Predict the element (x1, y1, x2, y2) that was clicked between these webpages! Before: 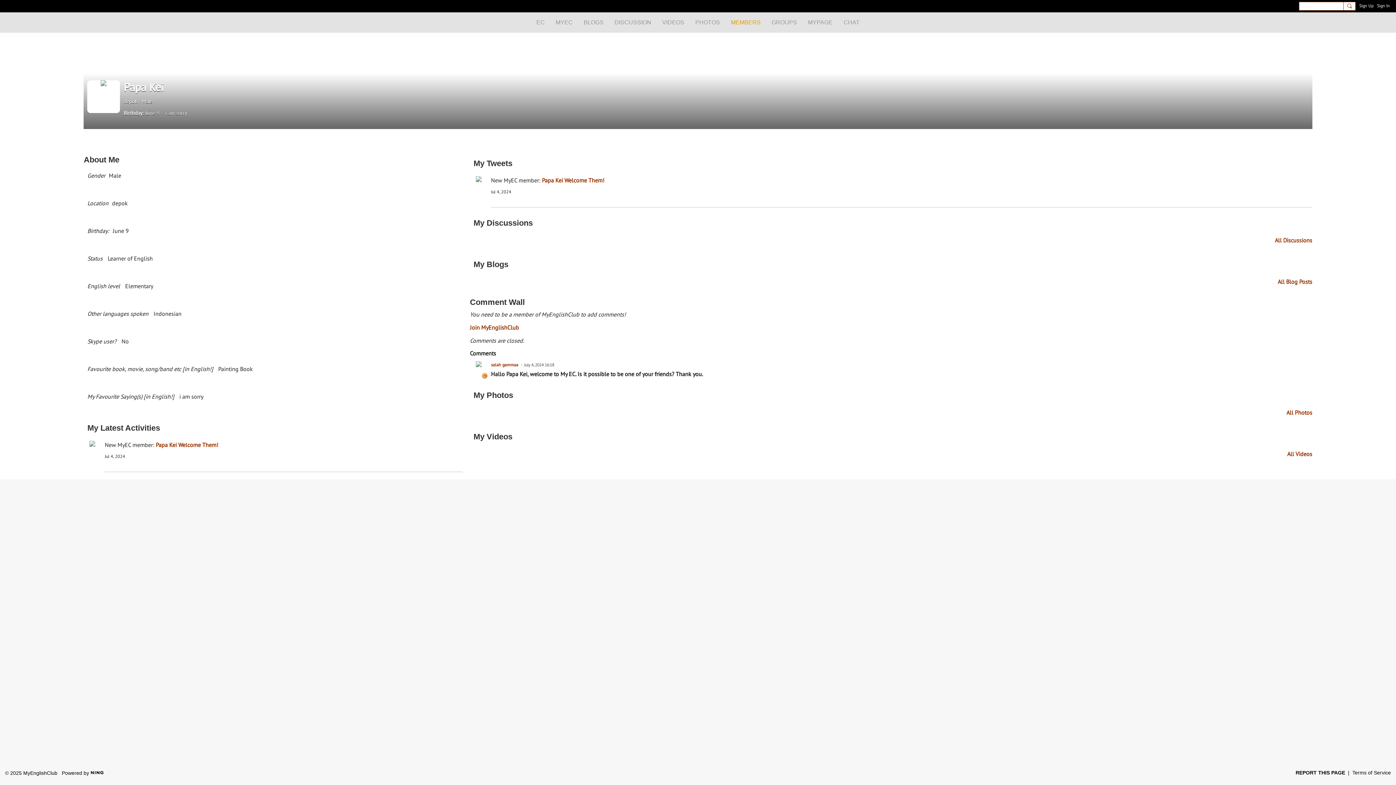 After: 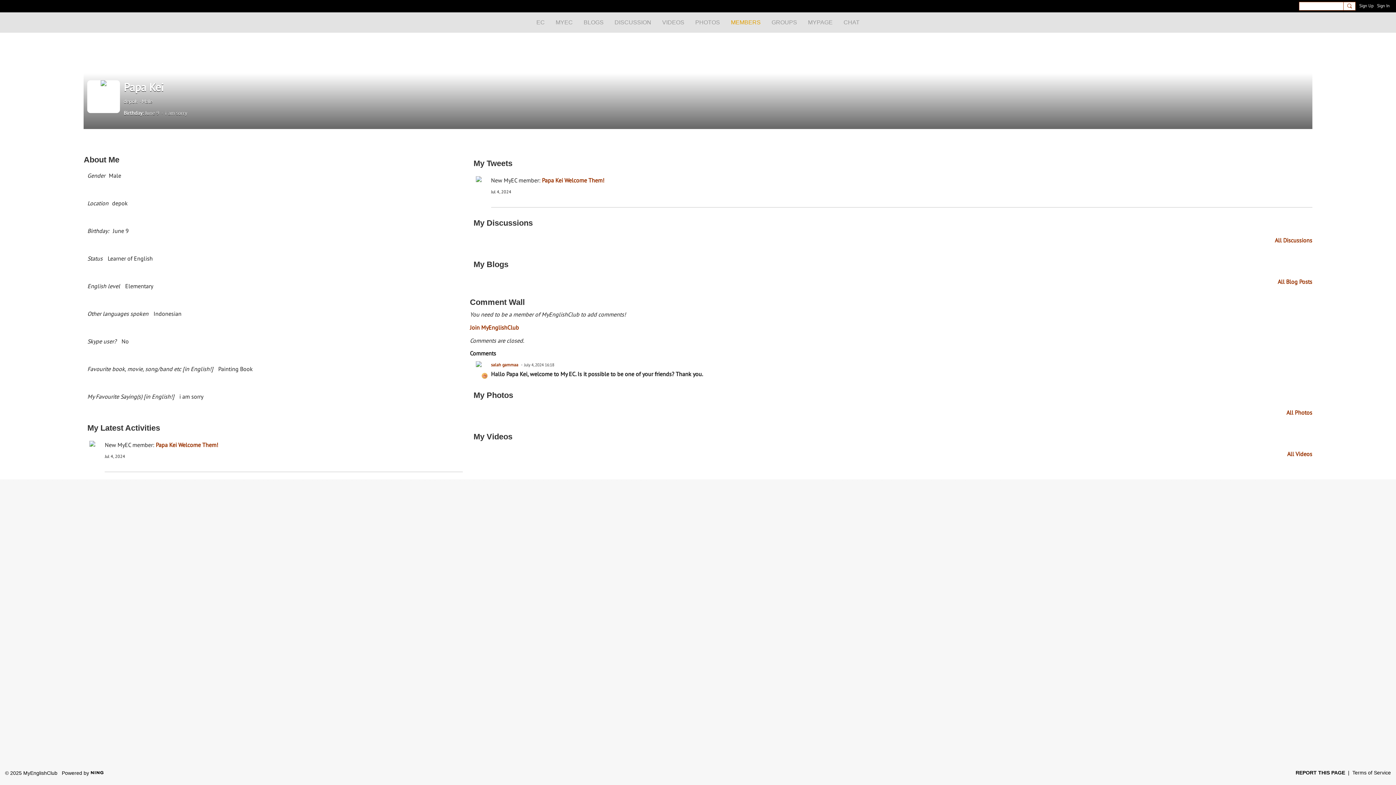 Action: label: Welcome Them! bbox: (564, 176, 604, 184)